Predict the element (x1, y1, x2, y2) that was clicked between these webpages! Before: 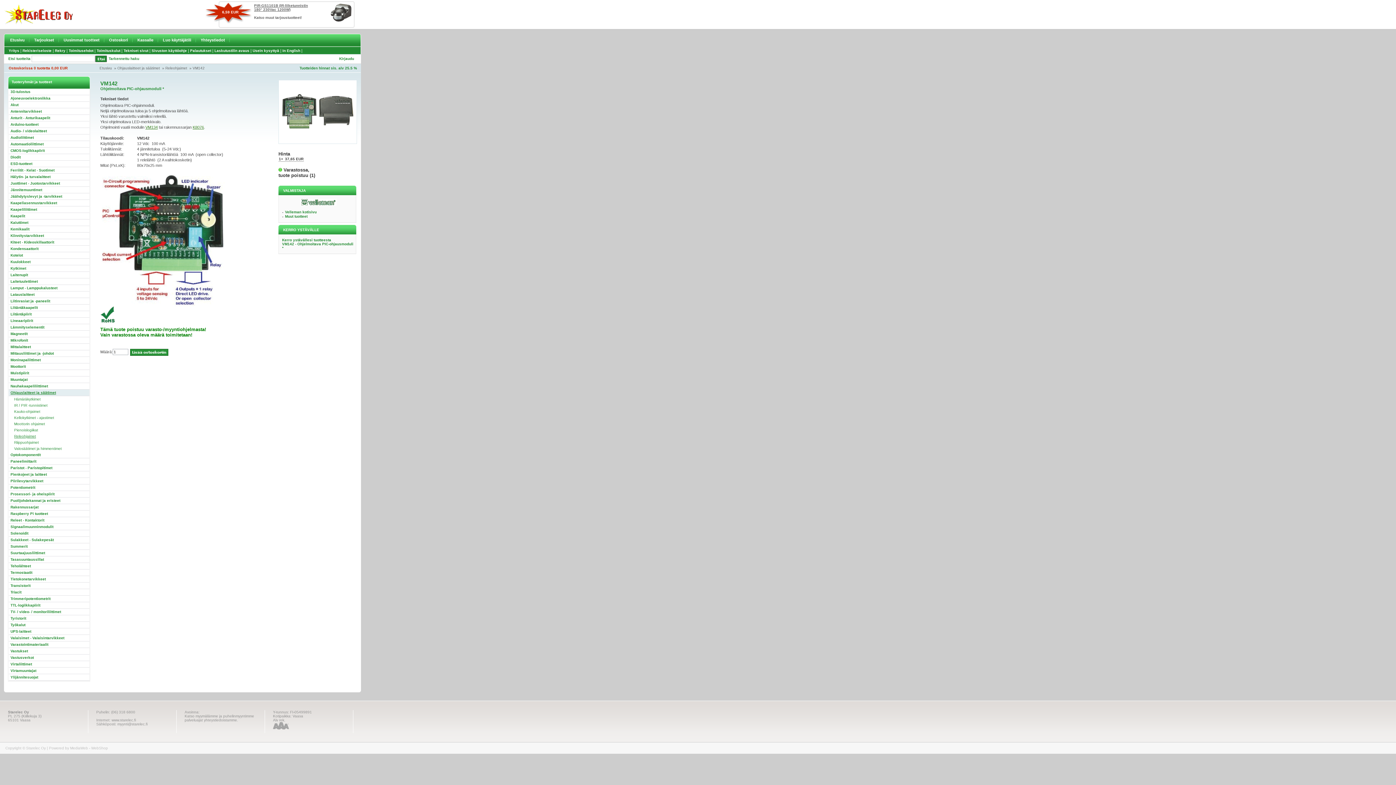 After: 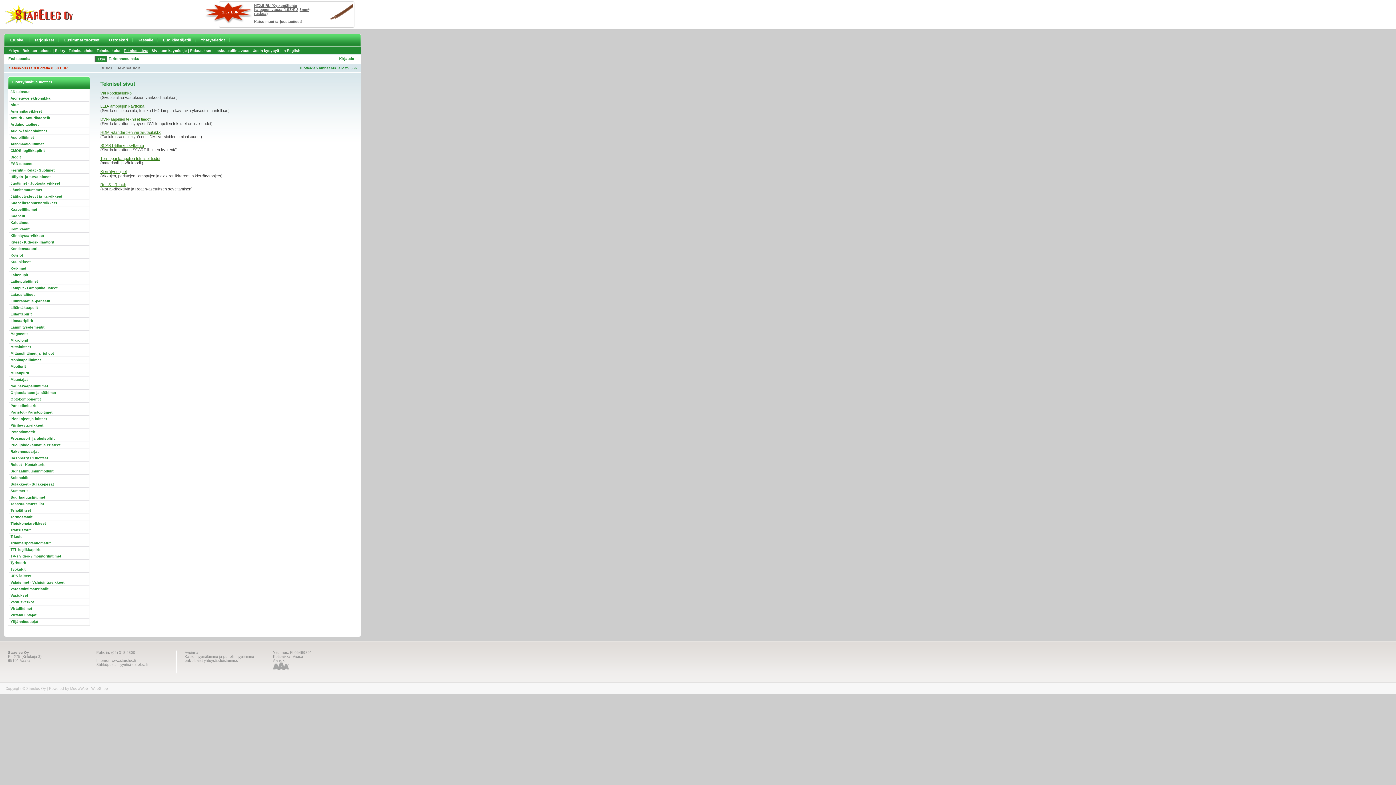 Action: bbox: (122, 48, 149, 52) label: Tekniset sivut